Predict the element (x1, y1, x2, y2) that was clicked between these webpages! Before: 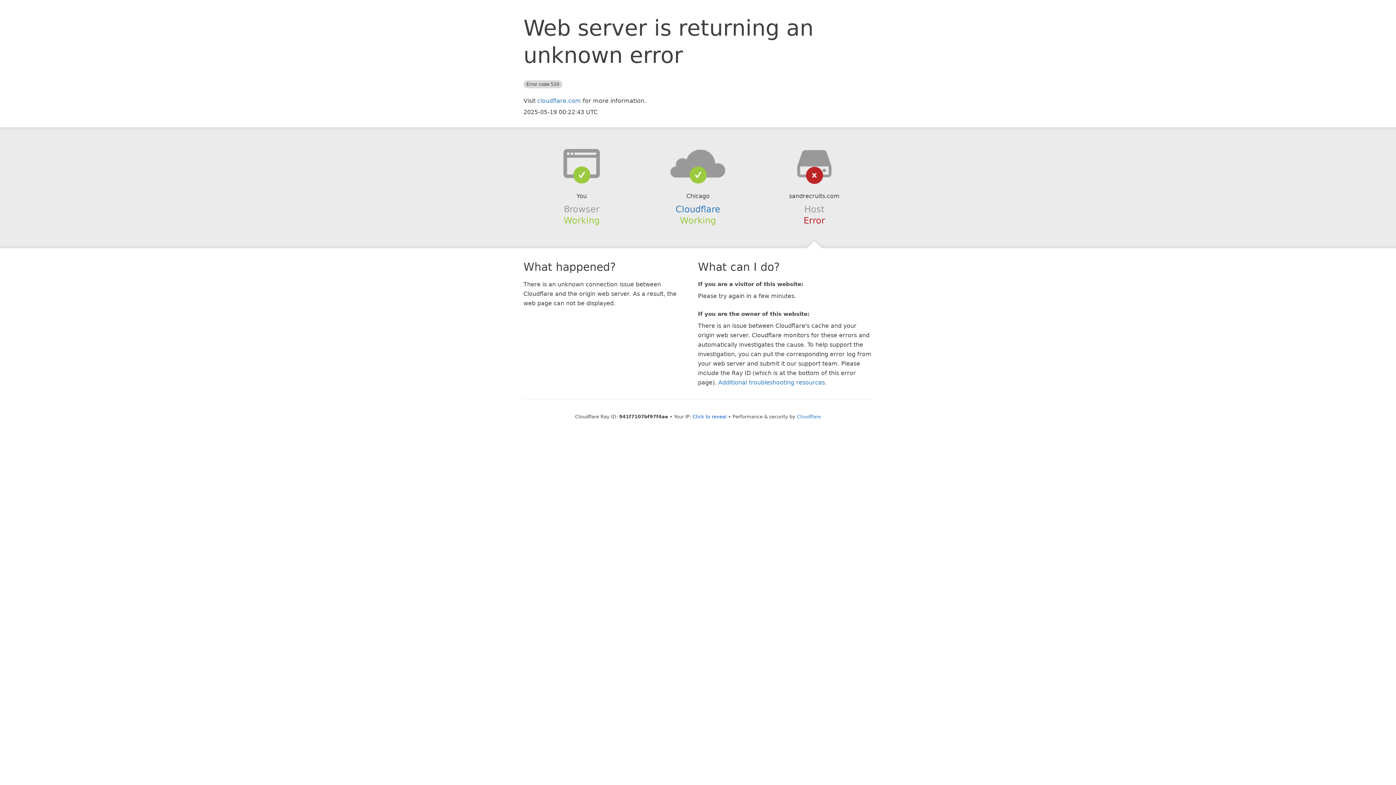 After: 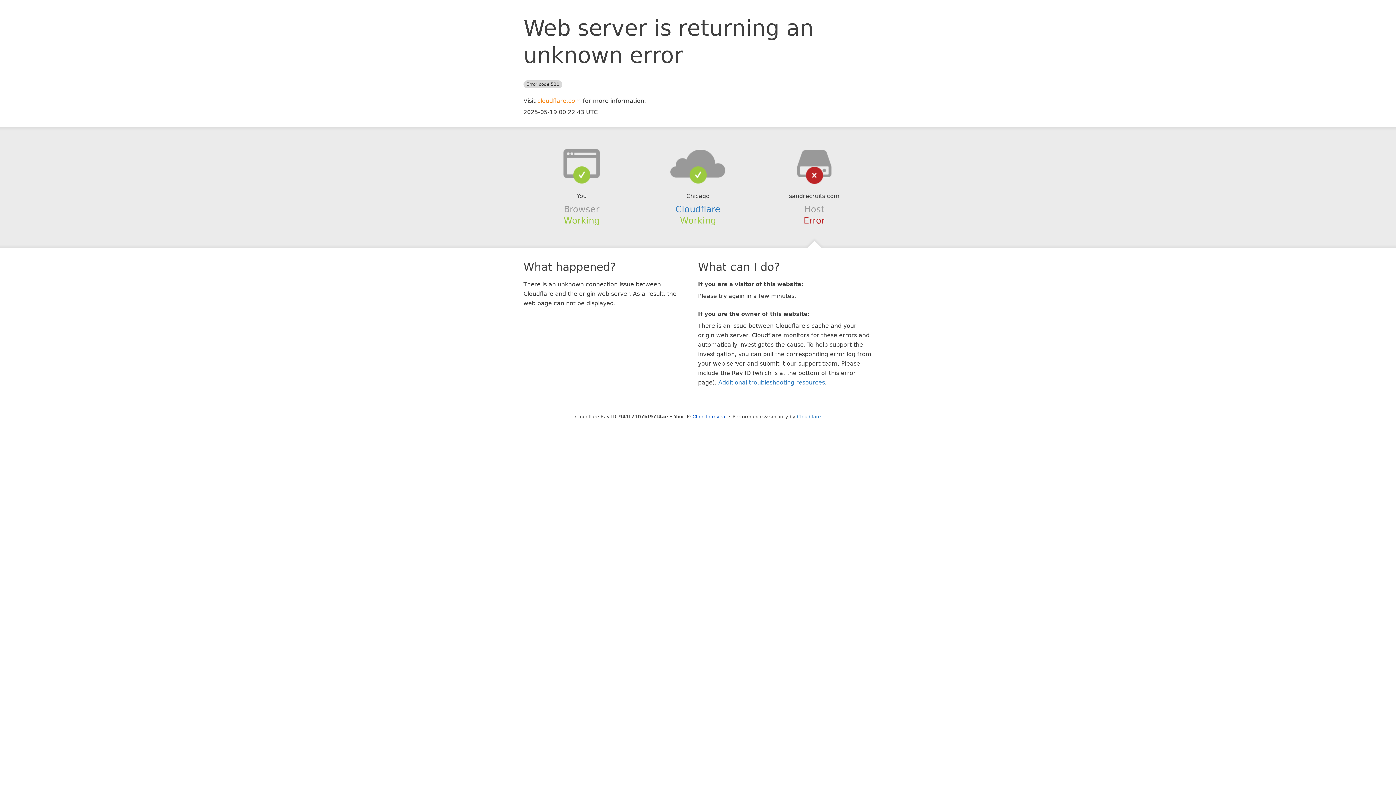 Action: label: cloudflare.com bbox: (537, 97, 581, 104)